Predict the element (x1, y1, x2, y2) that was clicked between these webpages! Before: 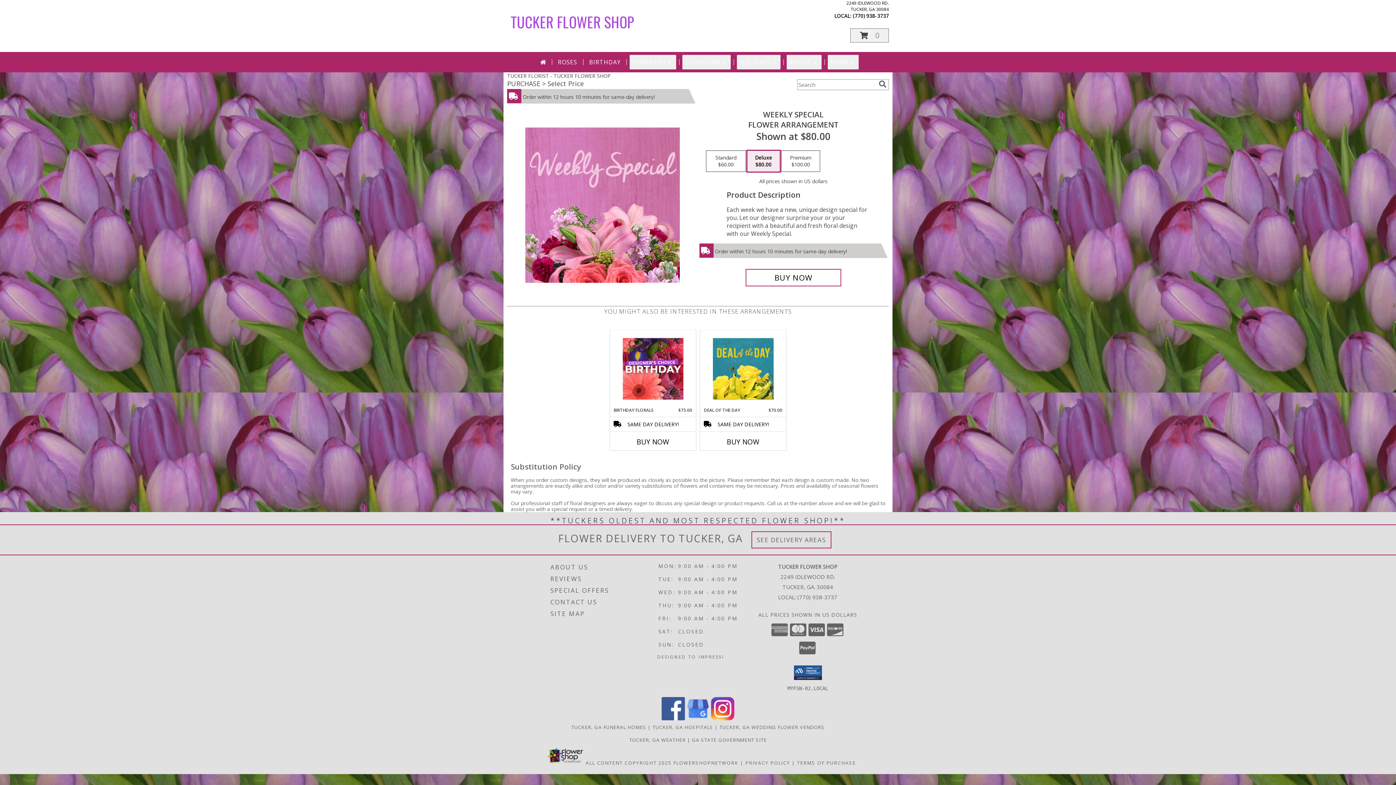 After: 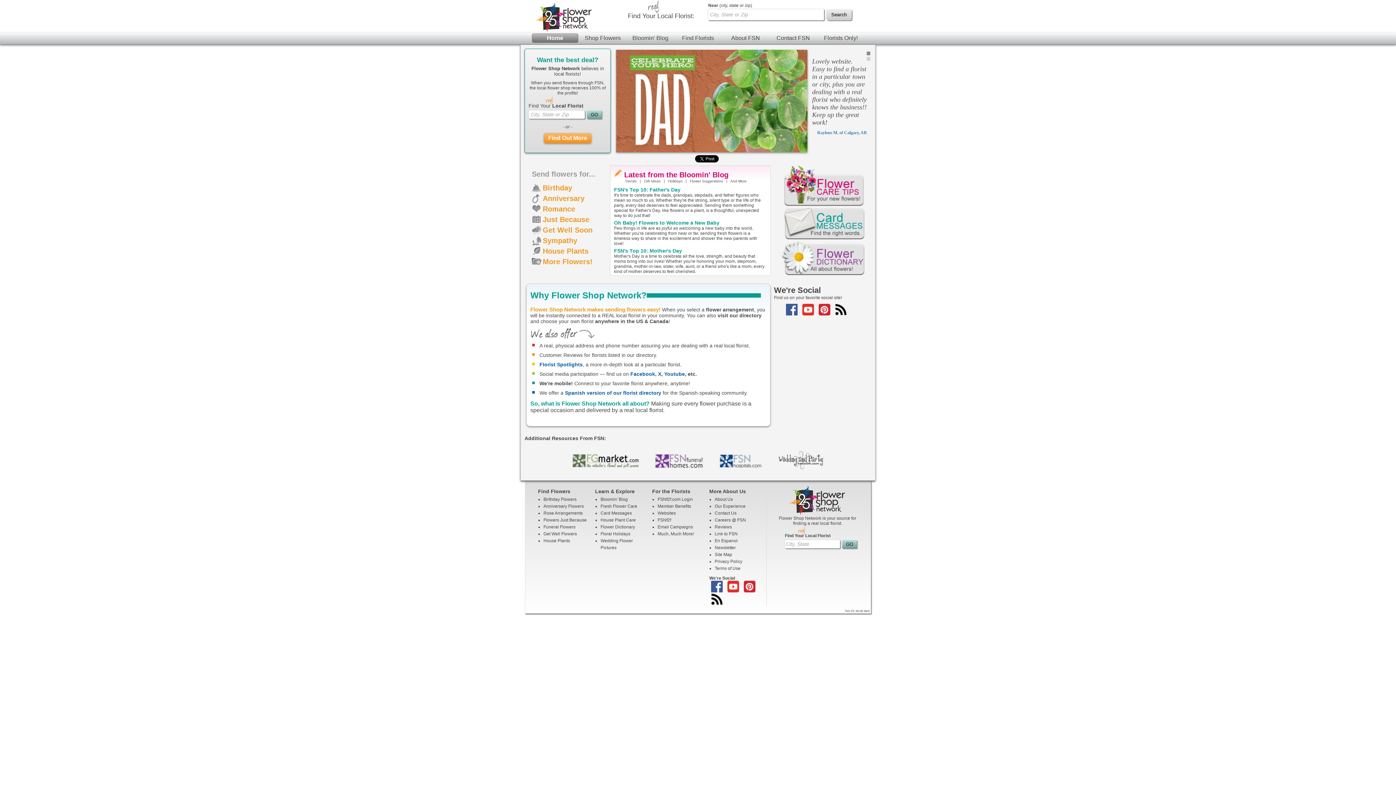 Action: bbox: (673, 759, 738, 766) label: Flower shop network opens in new window